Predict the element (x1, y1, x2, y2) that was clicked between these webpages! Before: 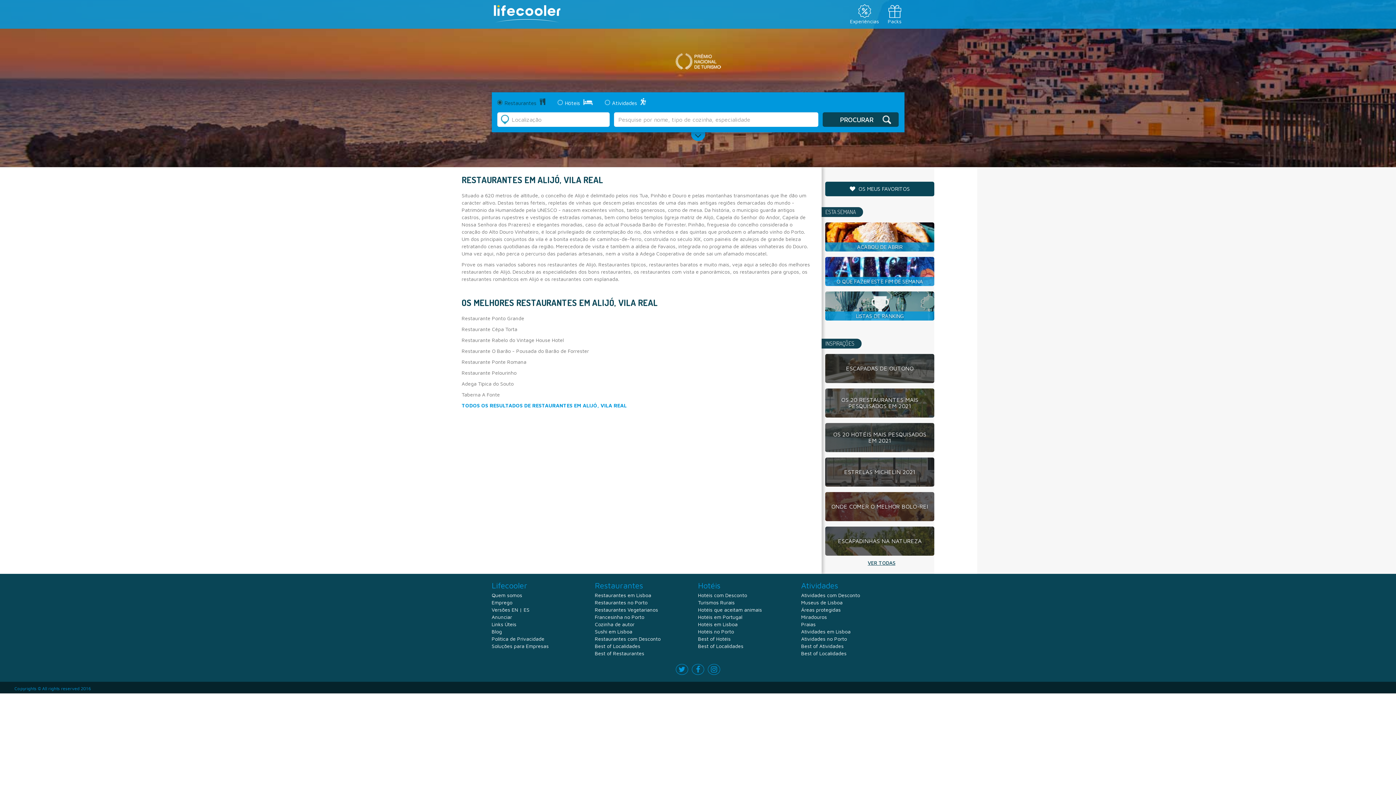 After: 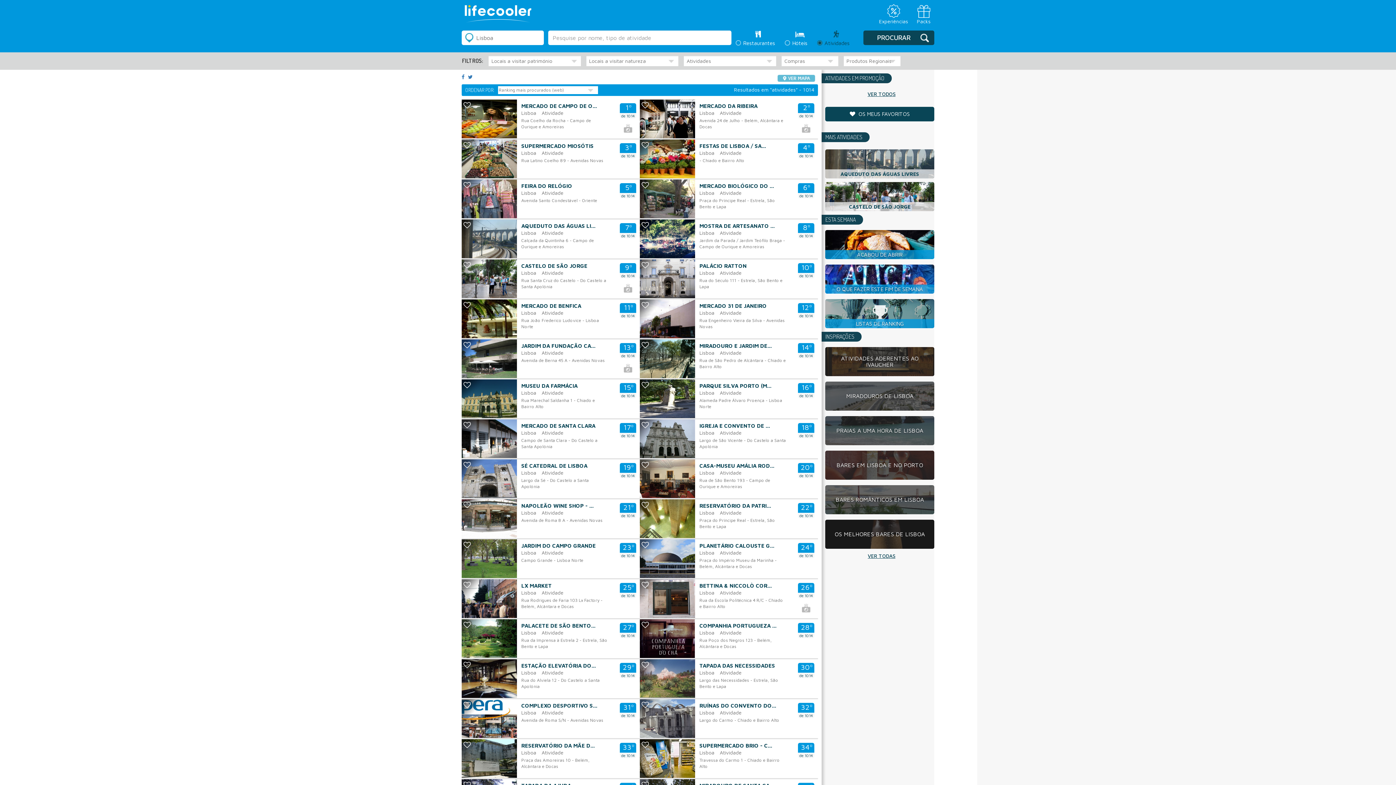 Action: bbox: (801, 628, 850, 635) label: Atividades em Lisboa